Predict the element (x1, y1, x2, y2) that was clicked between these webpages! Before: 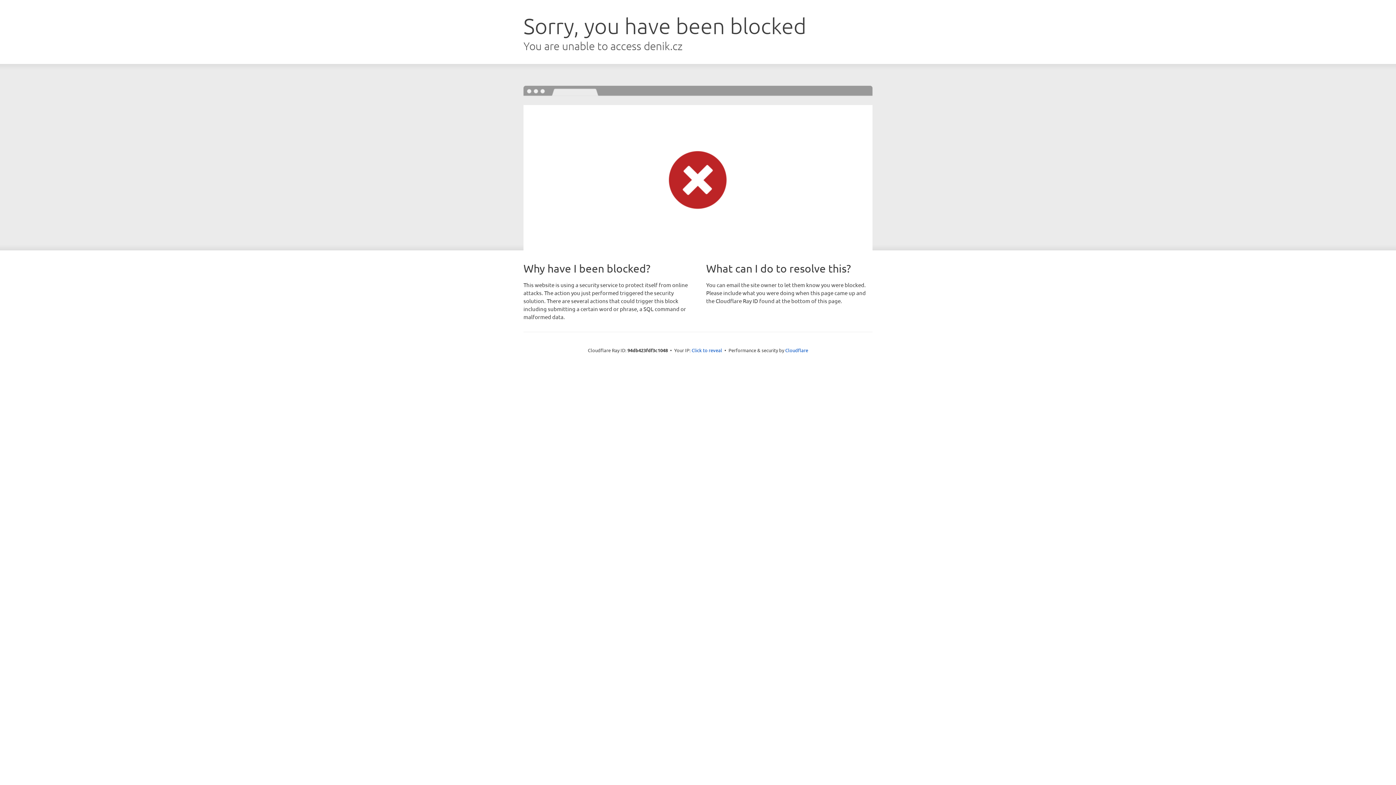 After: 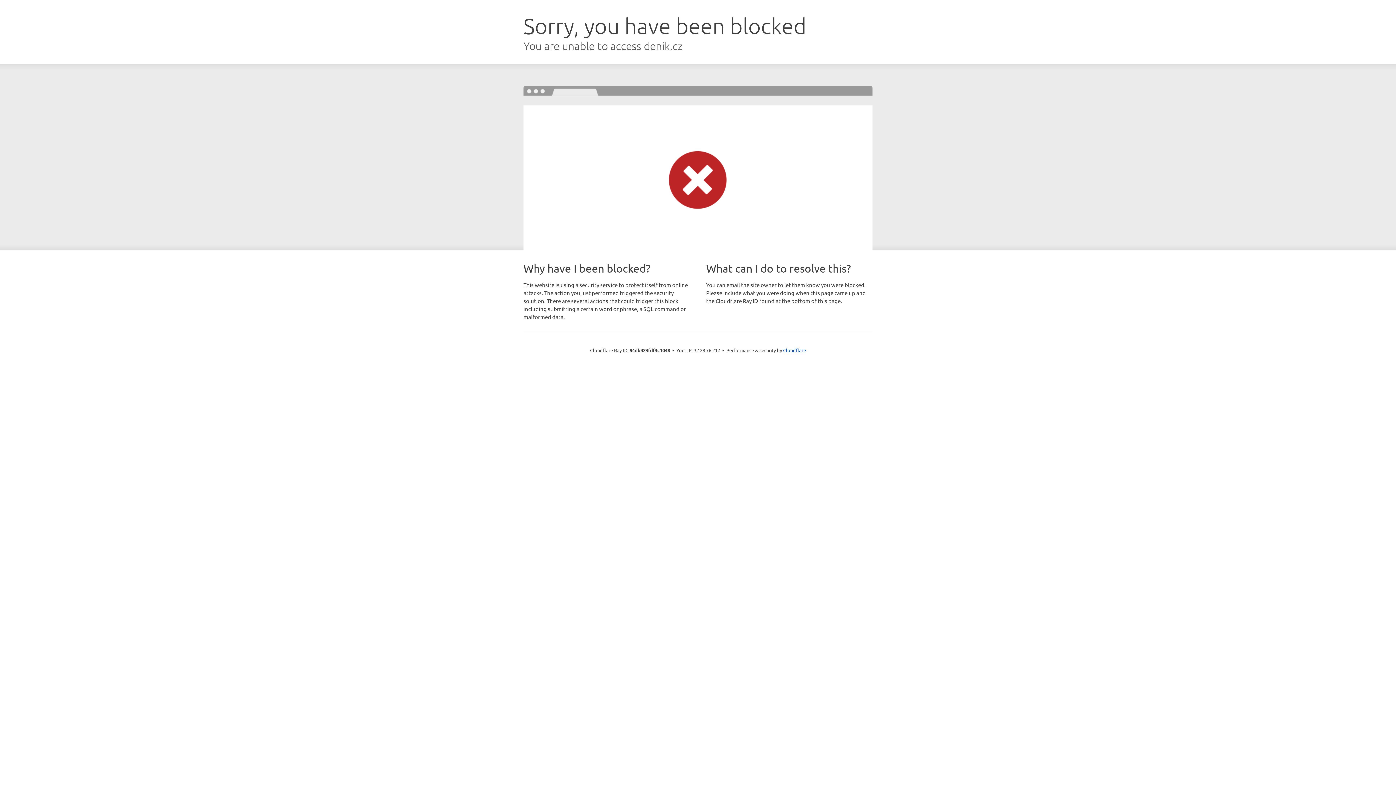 Action: label: Click to reveal bbox: (691, 346, 722, 353)